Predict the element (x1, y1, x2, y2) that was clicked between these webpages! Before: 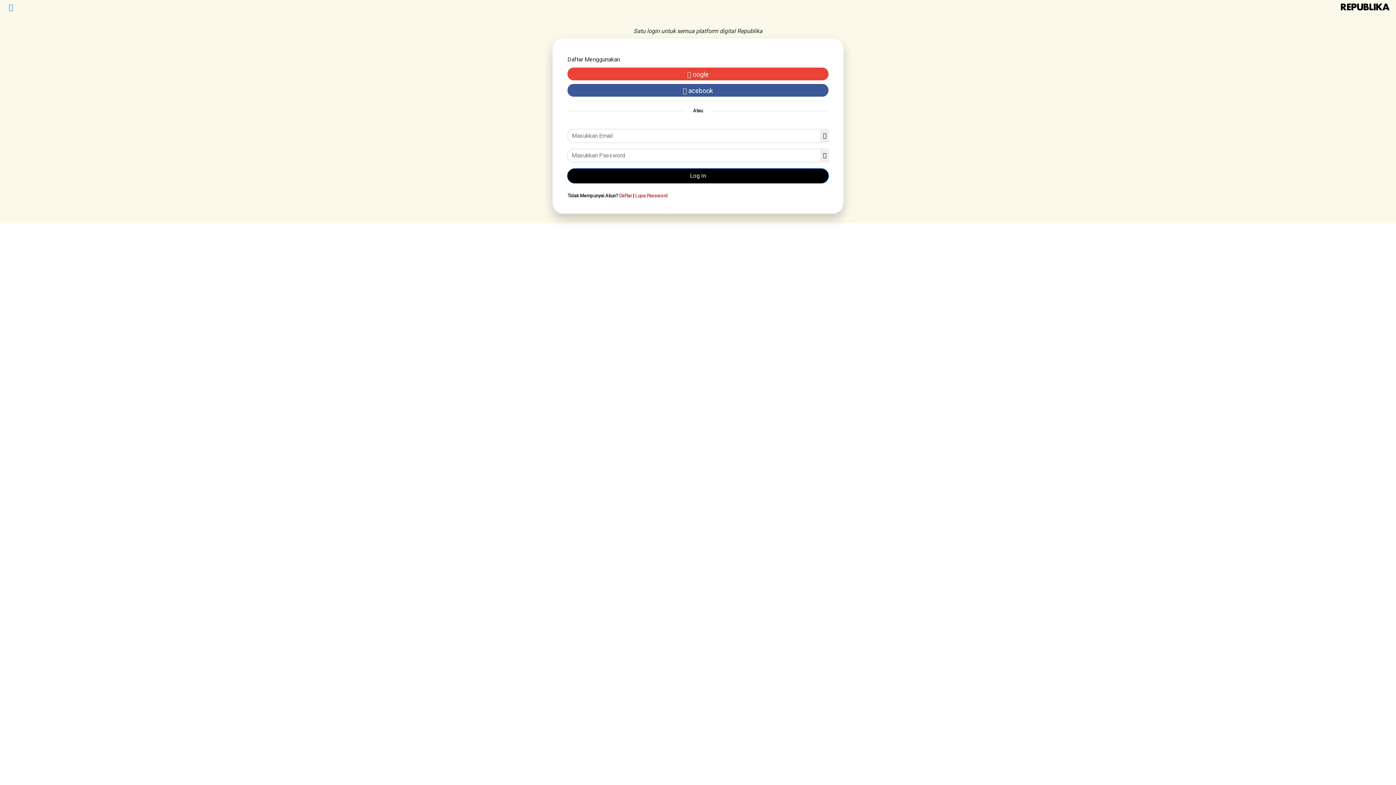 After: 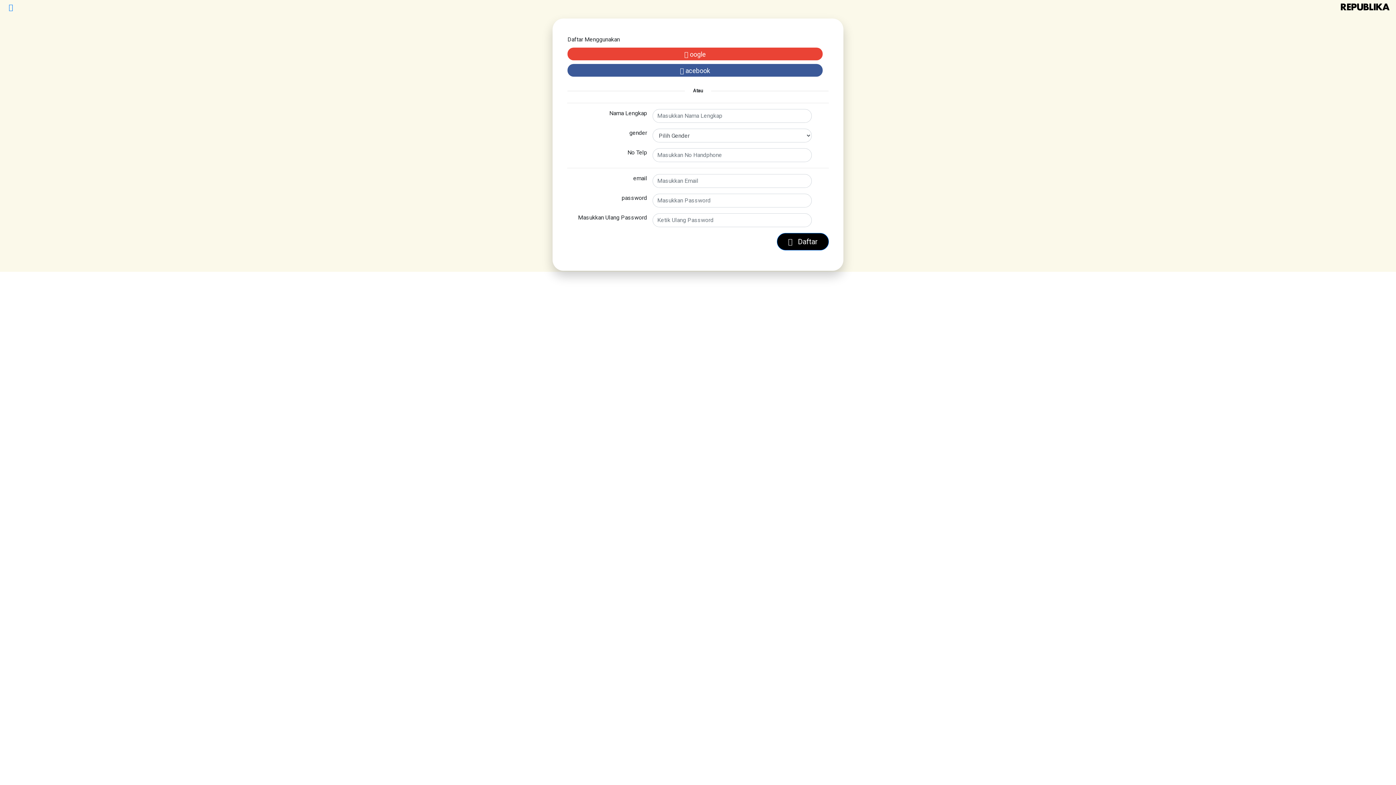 Action: label: Daftar bbox: (619, 193, 632, 198)